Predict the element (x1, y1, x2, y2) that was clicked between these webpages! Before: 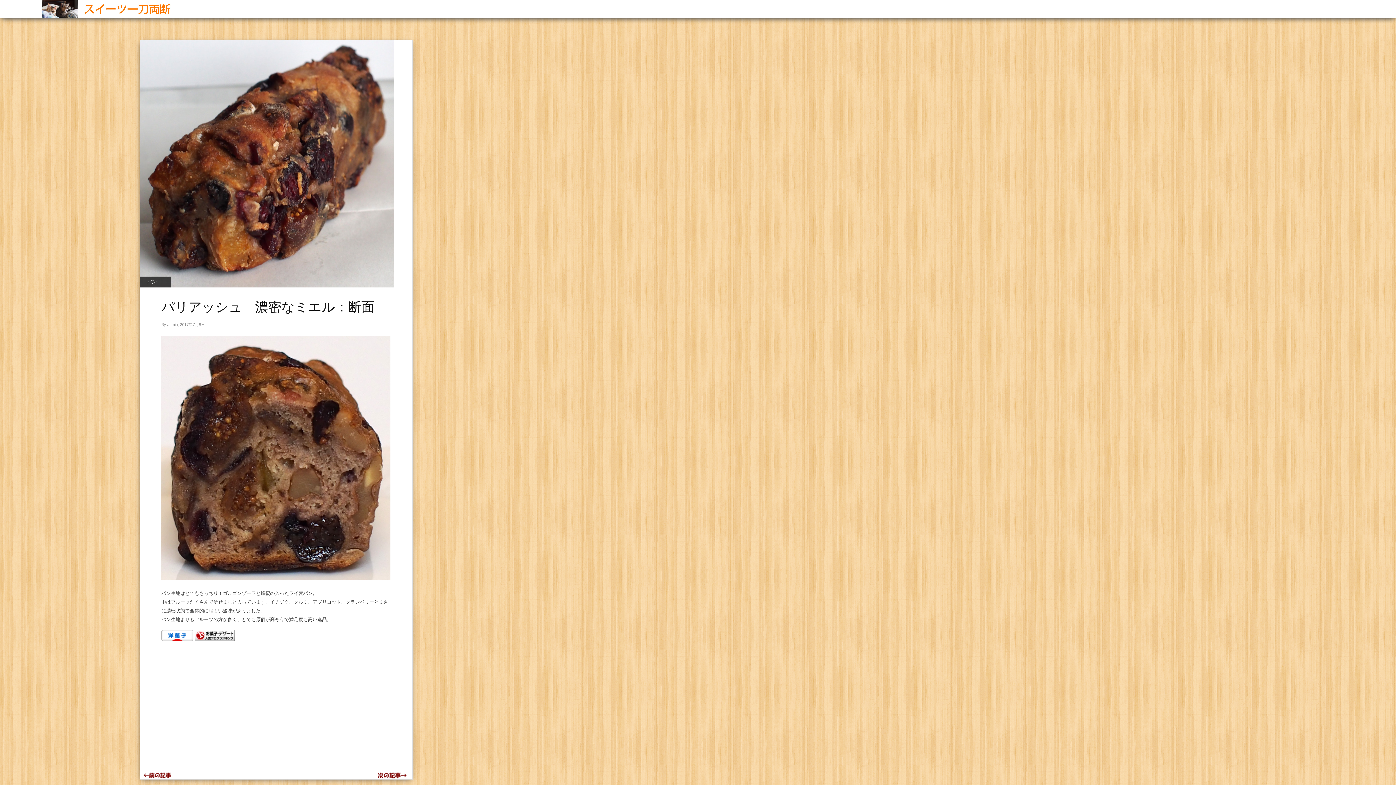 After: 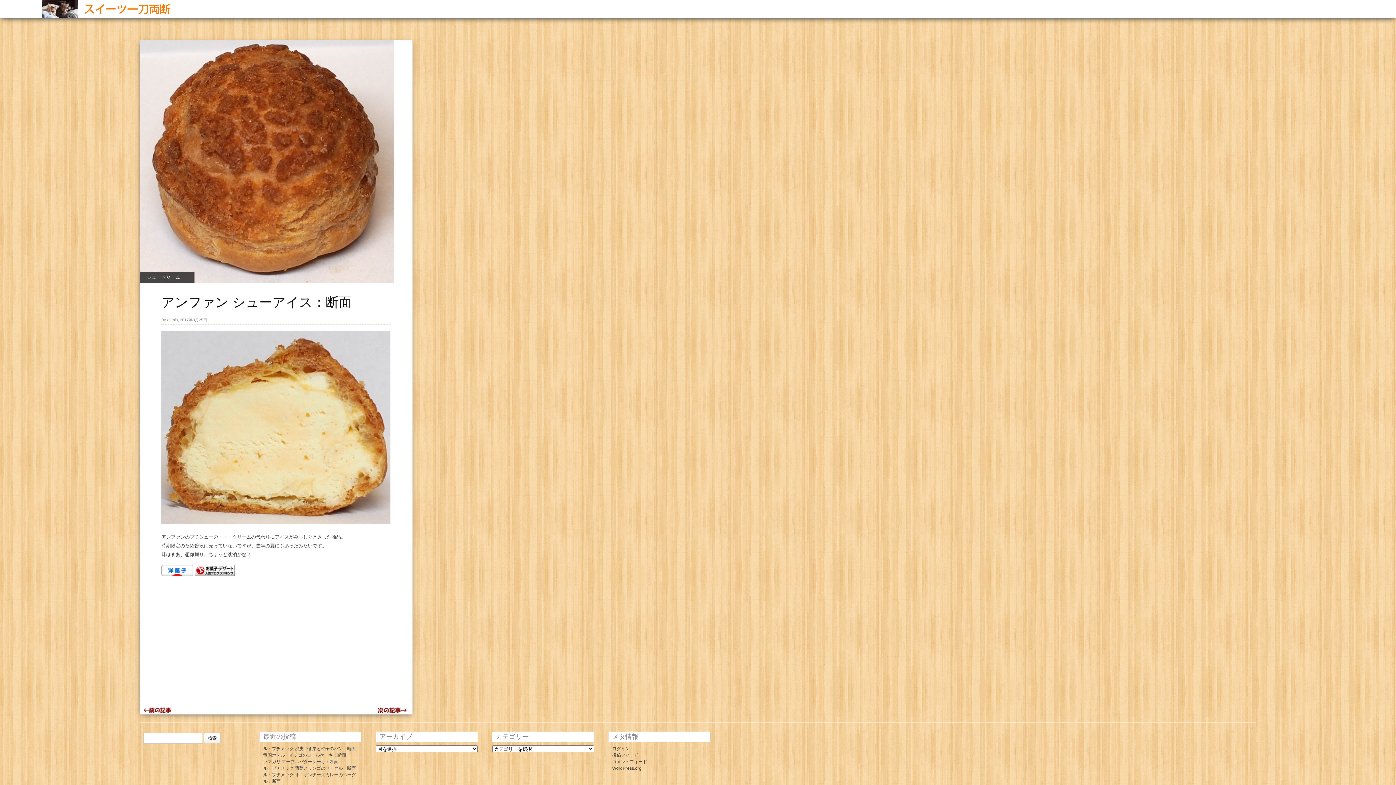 Action: bbox: (377, 772, 406, 781)